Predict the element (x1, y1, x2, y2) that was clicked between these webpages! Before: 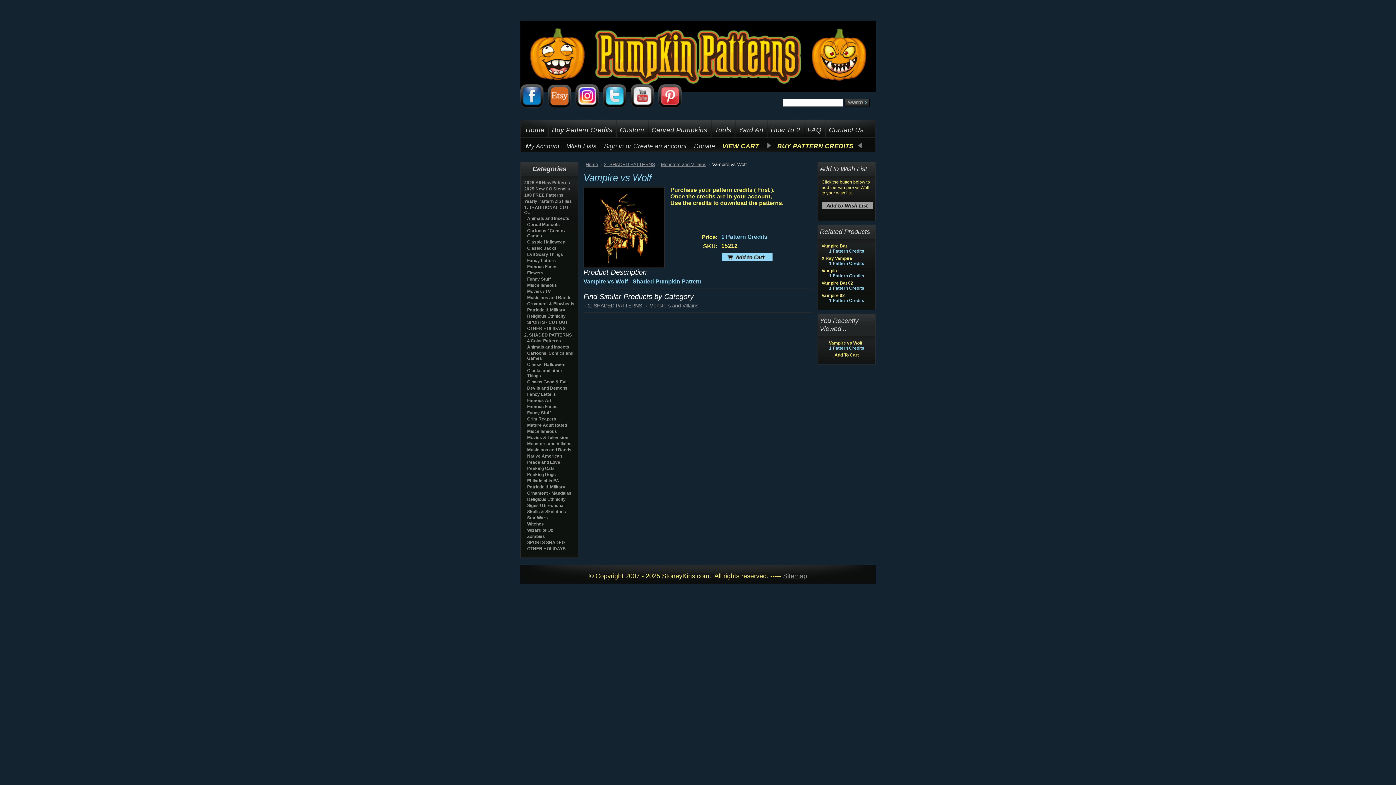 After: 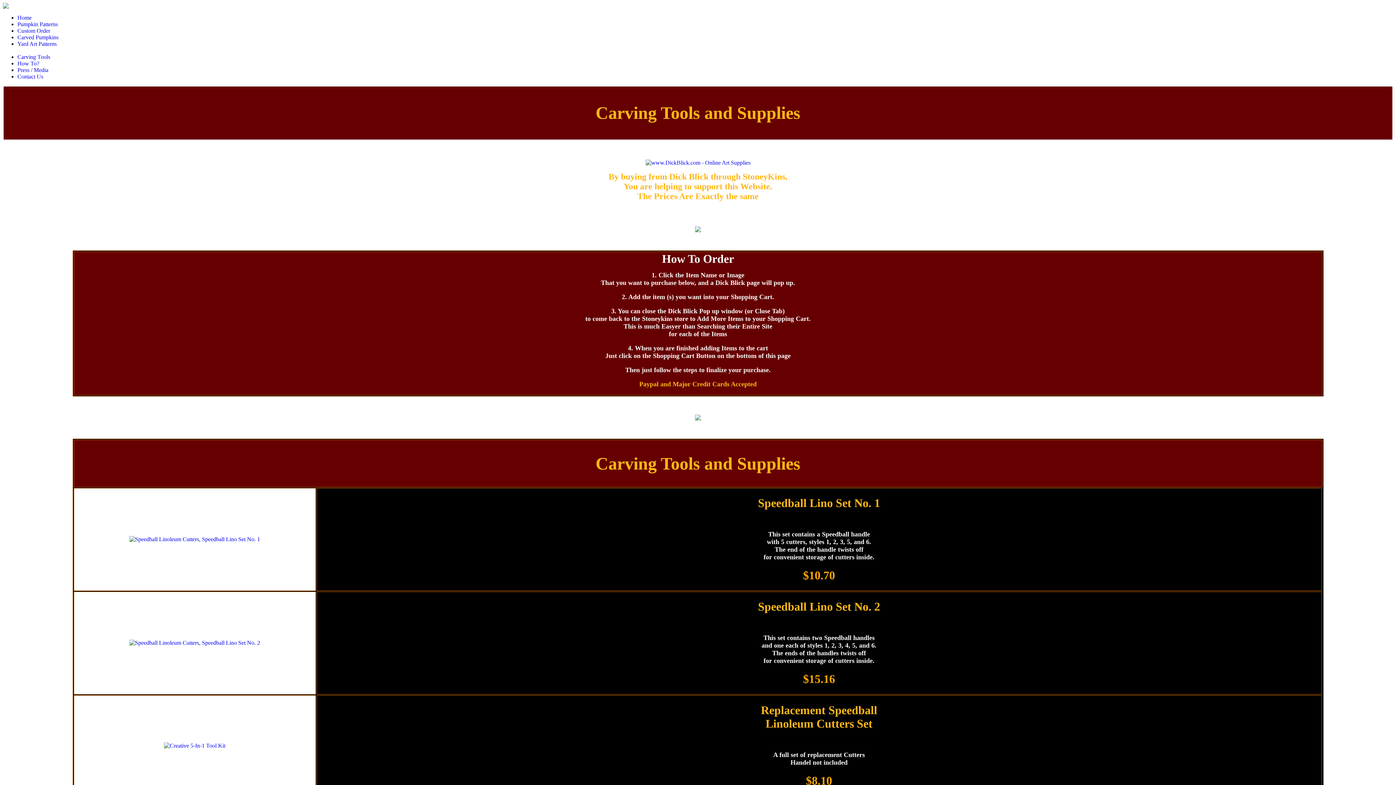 Action: bbox: (711, 120, 735, 137) label: Tools